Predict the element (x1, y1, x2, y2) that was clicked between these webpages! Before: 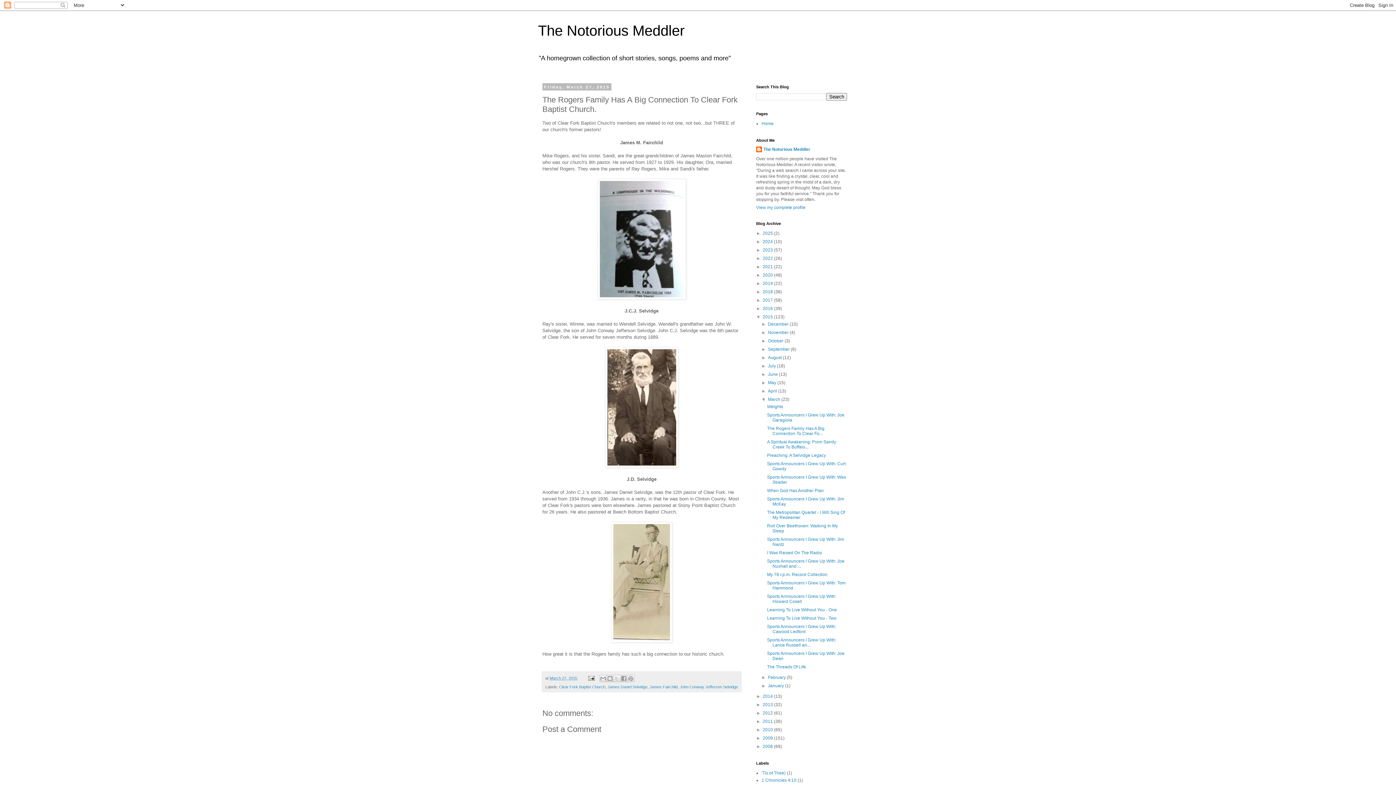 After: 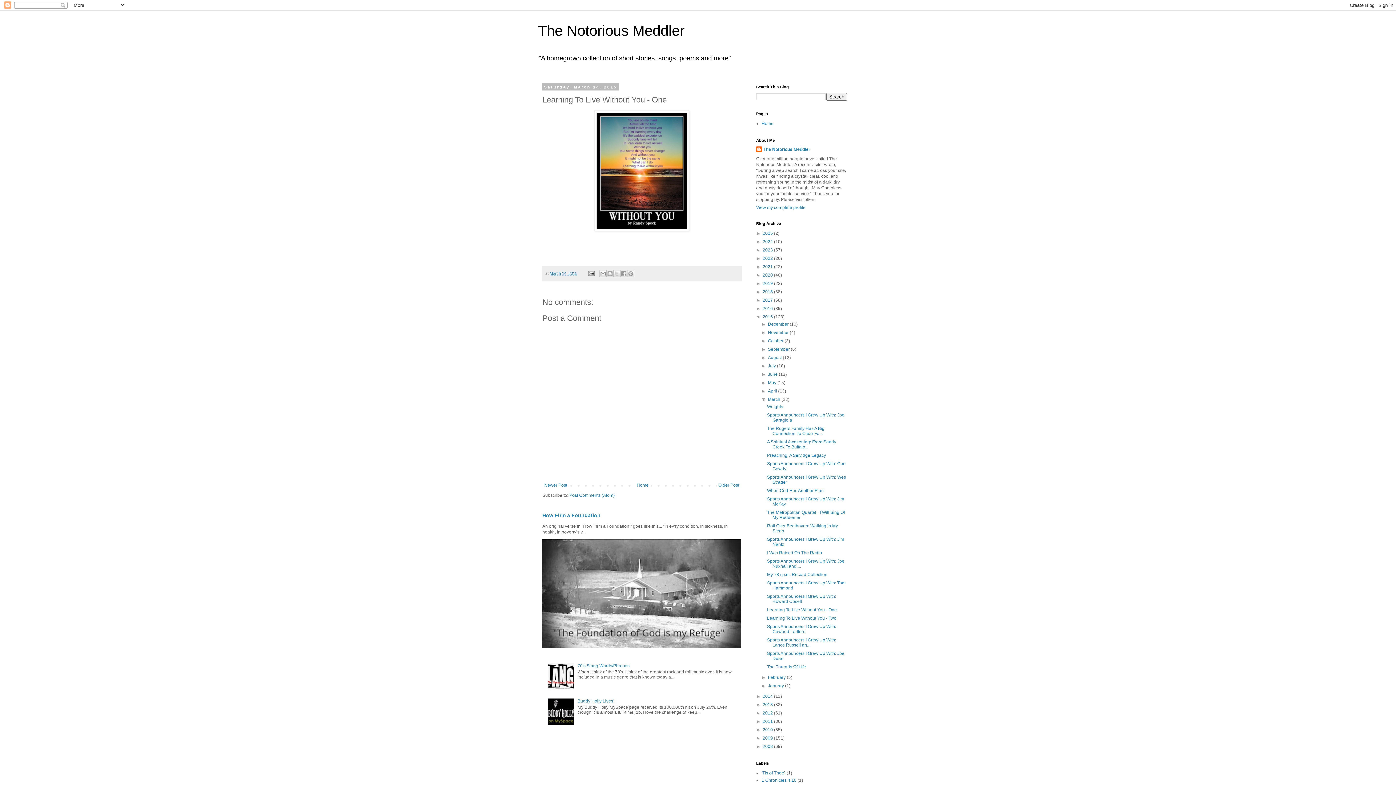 Action: bbox: (767, 607, 837, 612) label: Learning To Live Without You - One